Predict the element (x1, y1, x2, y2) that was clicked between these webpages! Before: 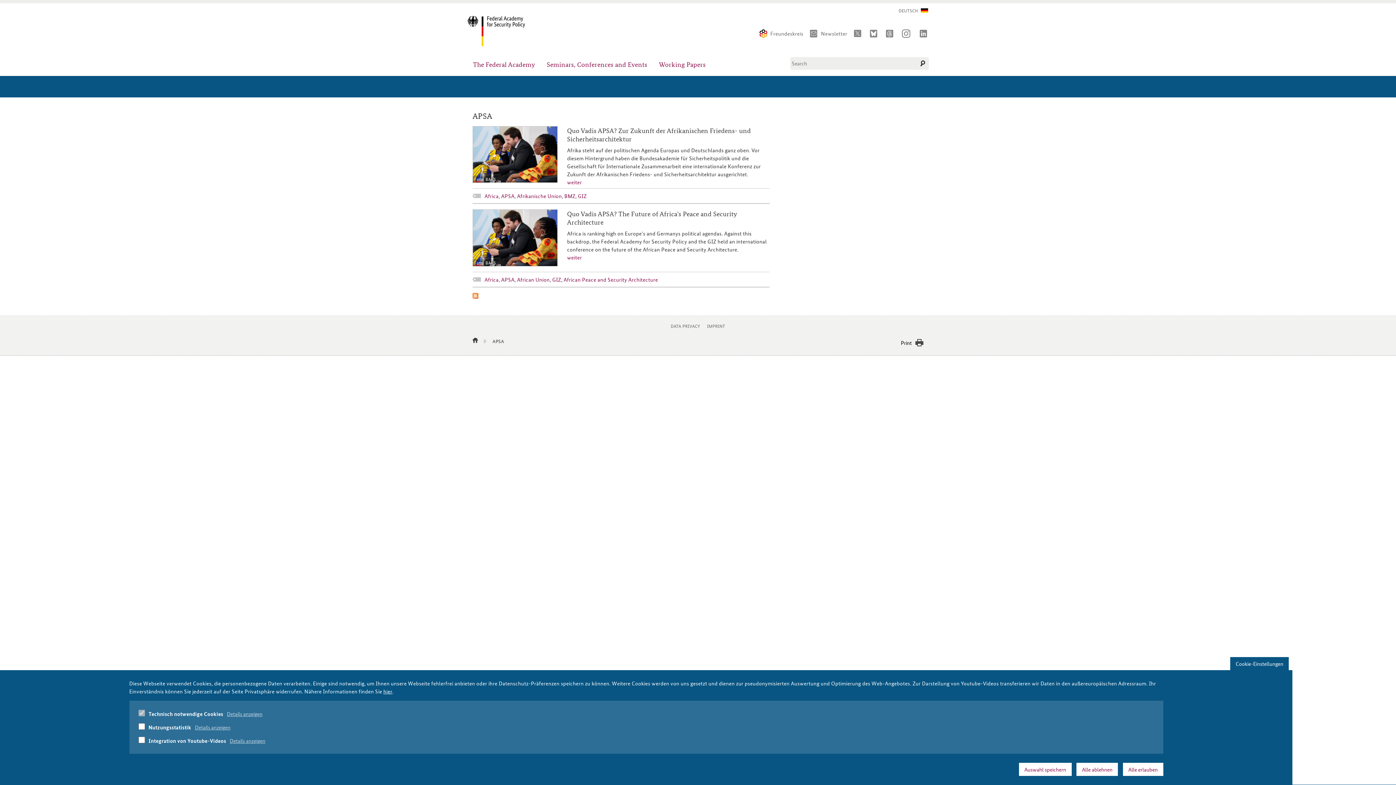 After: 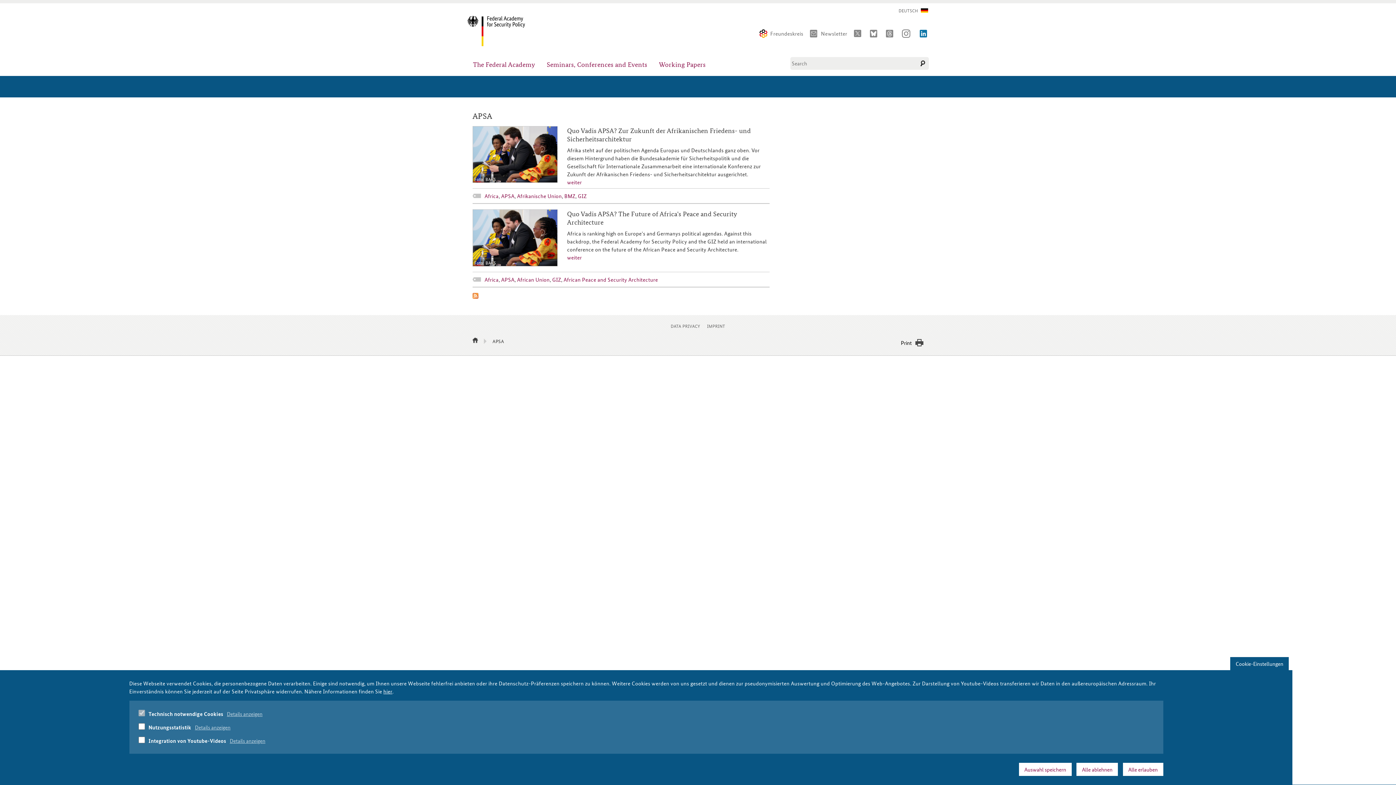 Action: bbox: (919, 29, 929, 37)